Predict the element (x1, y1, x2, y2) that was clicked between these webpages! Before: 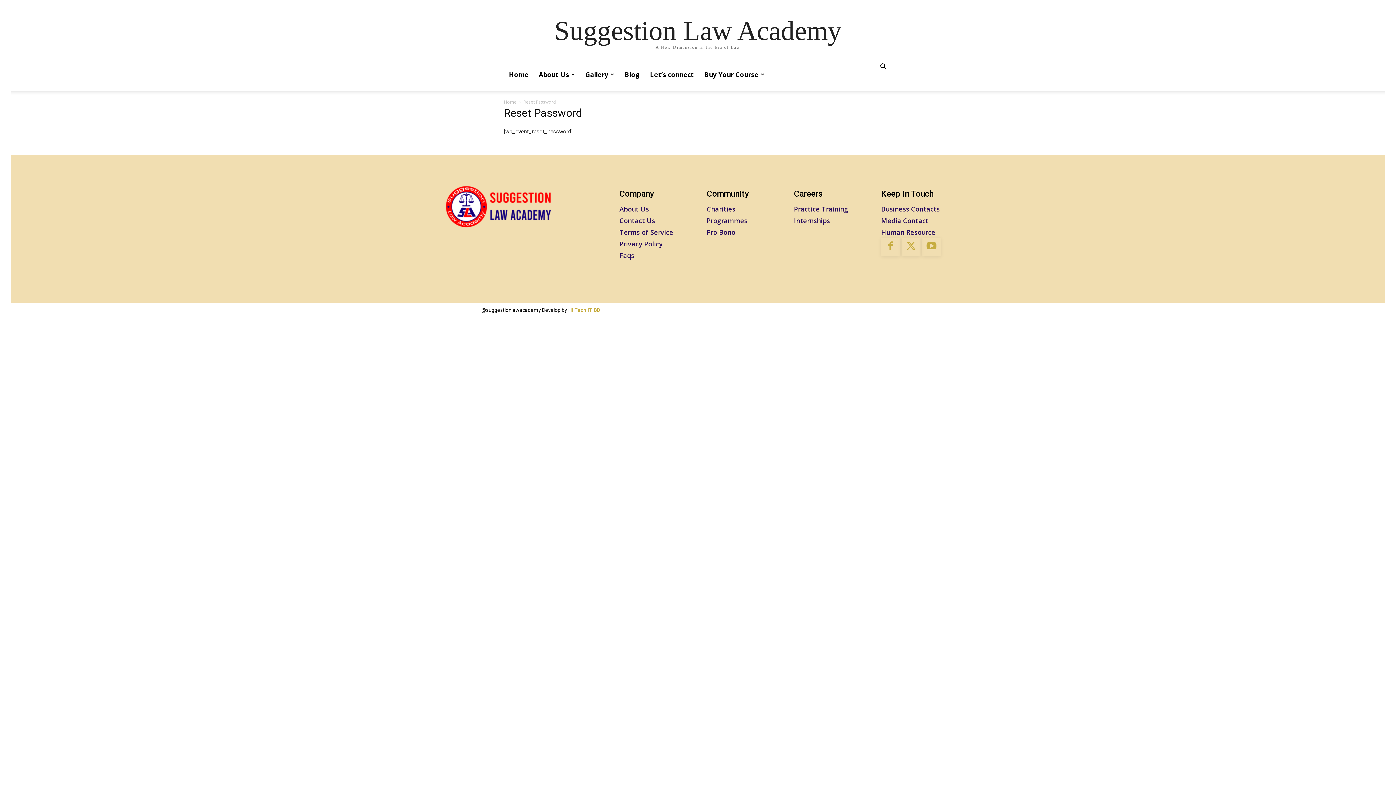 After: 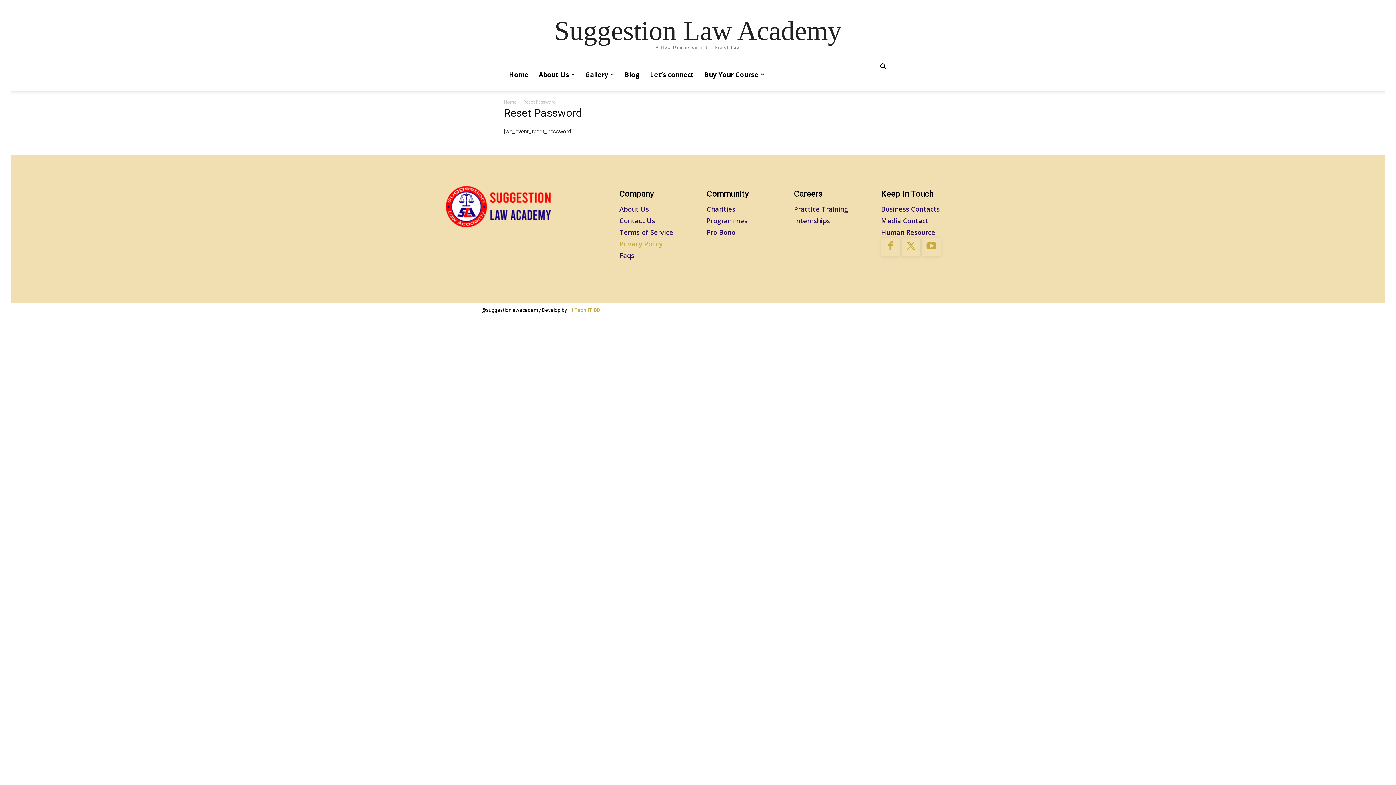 Action: label: Privacy Policy bbox: (619, 239, 662, 248)